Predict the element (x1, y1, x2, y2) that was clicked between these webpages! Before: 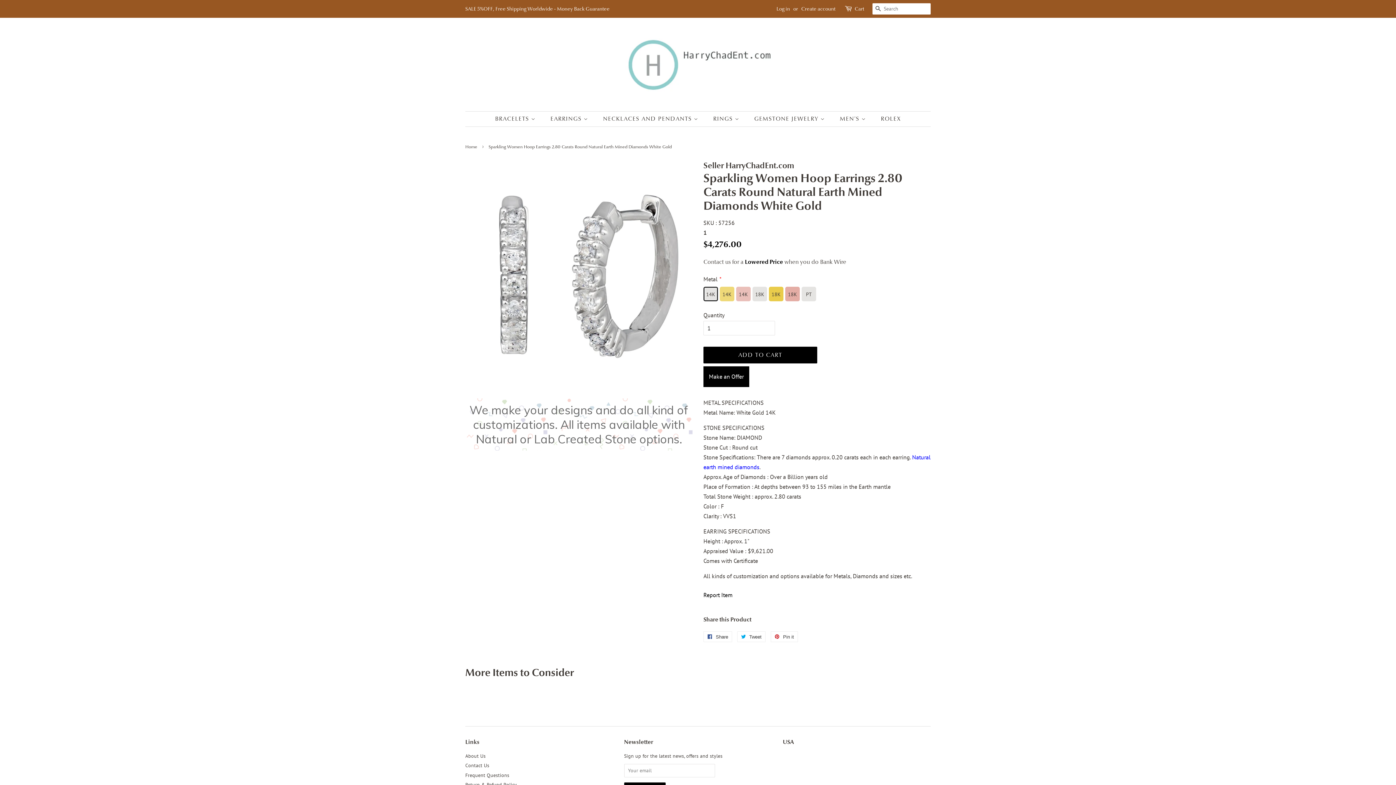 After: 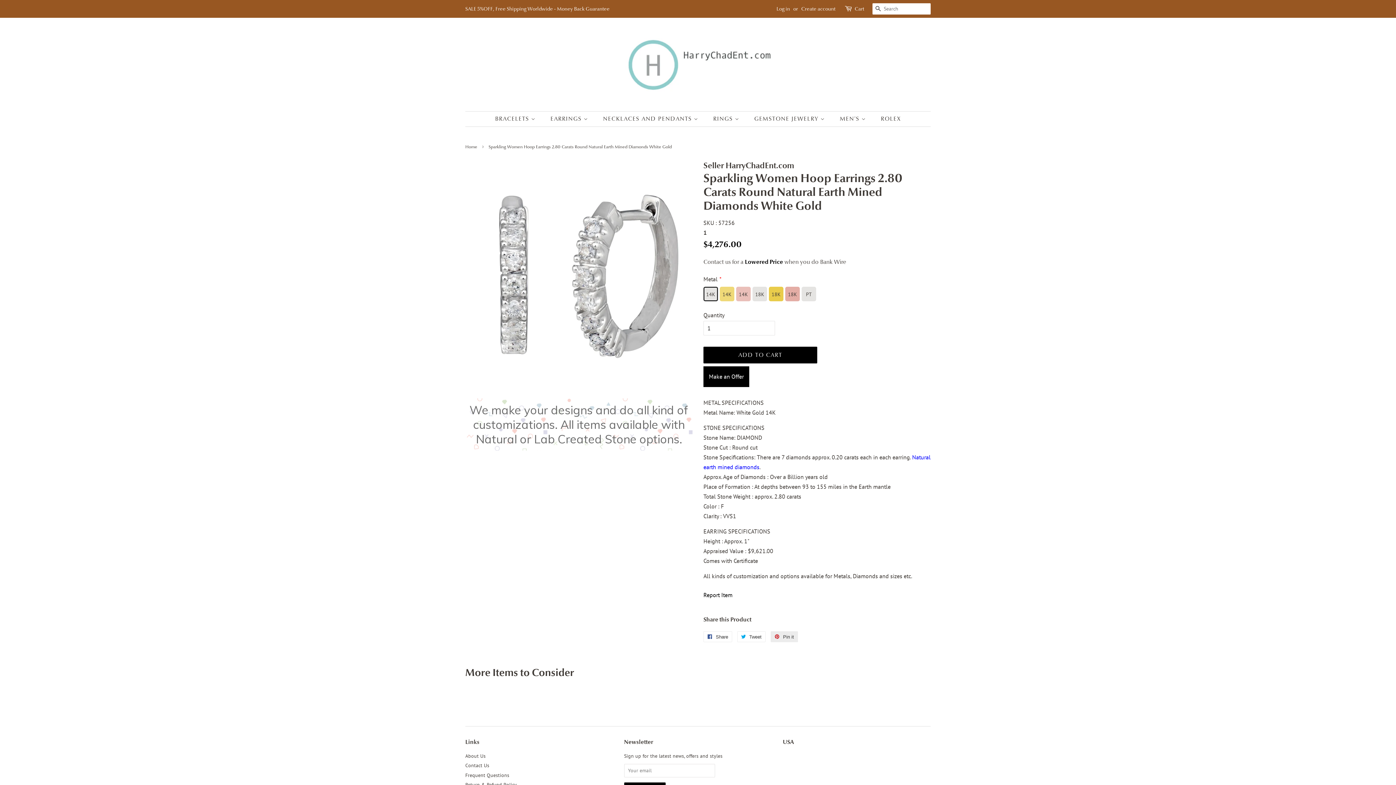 Action: label:  Pin it
Pin on Pinterest bbox: (770, 631, 798, 642)